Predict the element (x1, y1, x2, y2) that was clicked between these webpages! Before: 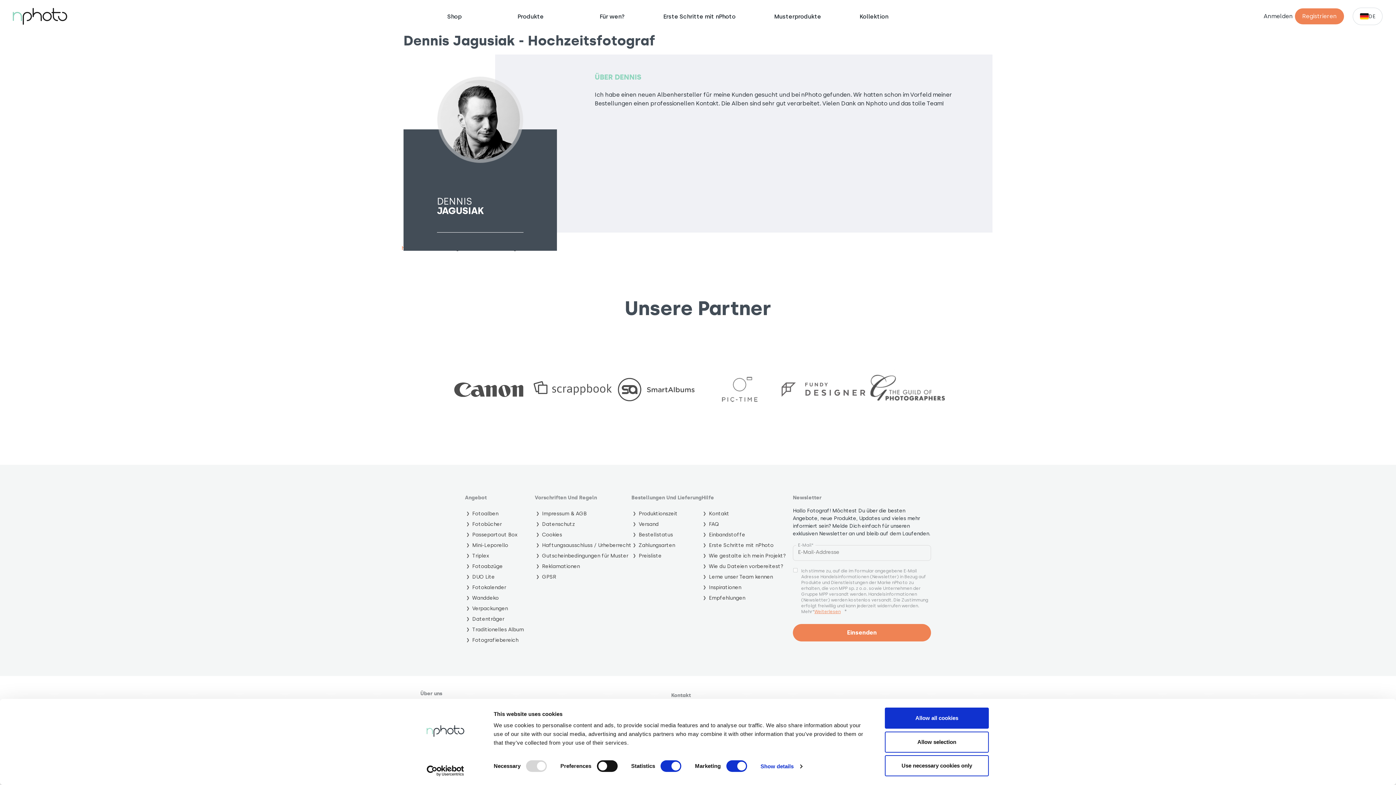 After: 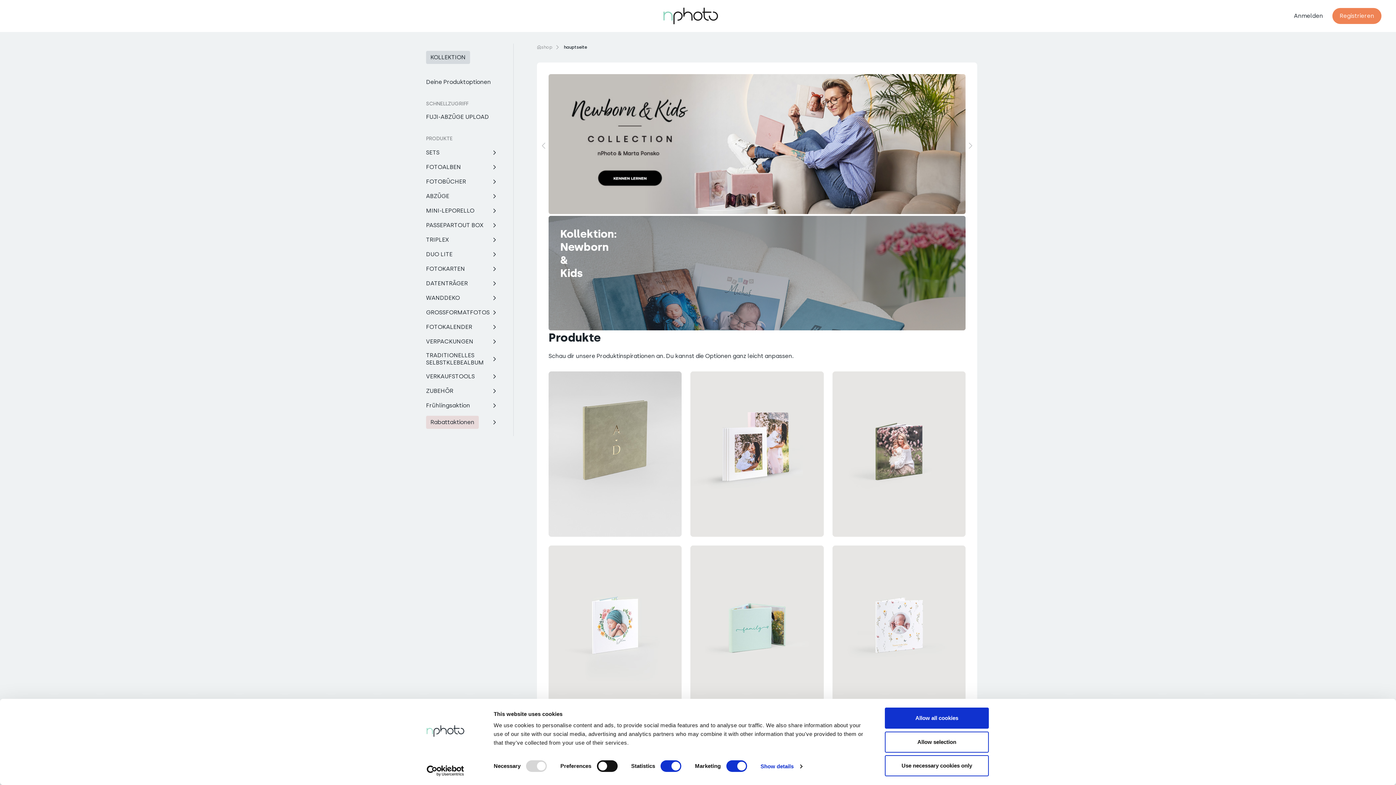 Action: bbox: (447, 13, 461, 19) label: Shop